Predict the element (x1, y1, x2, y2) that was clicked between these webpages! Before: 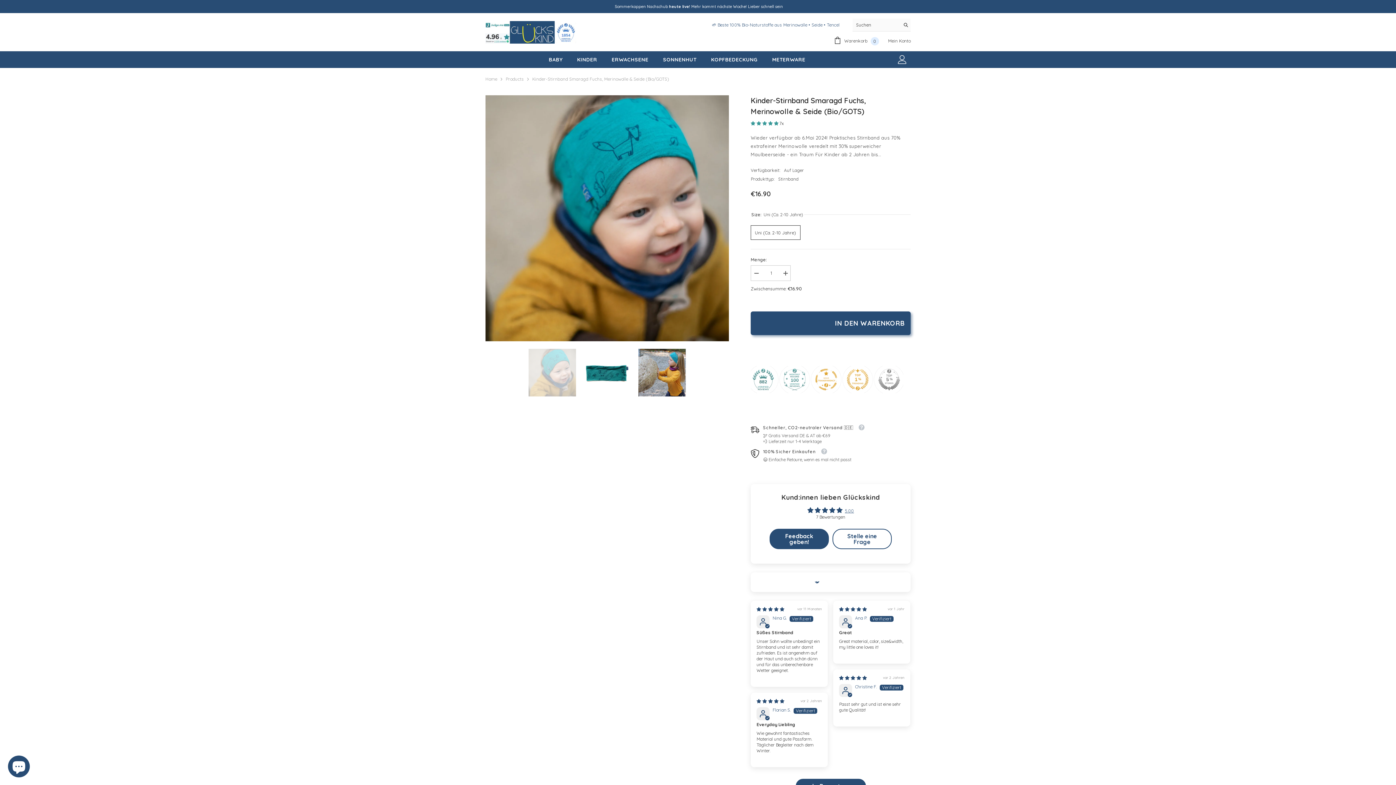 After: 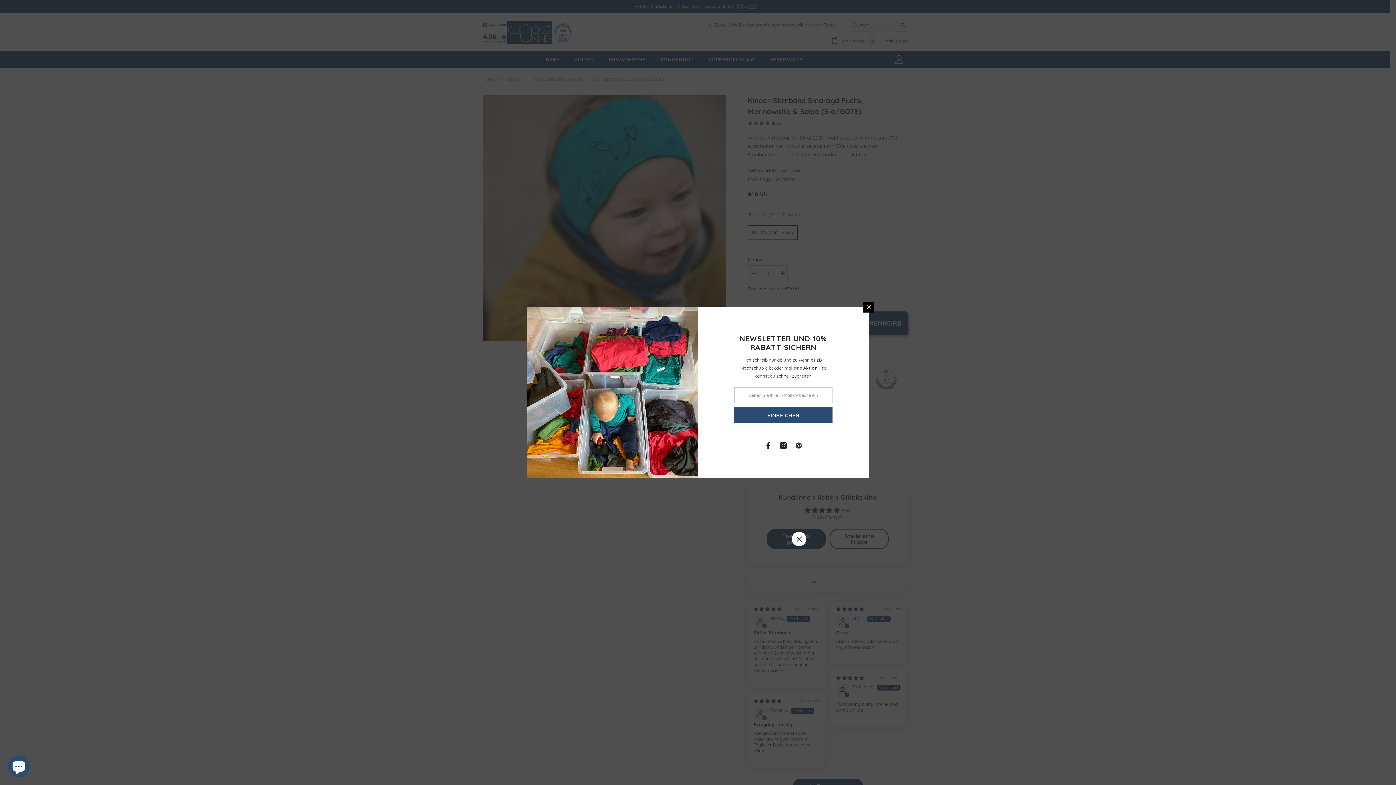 Action: bbox: (769, 529, 829, 549) label: Feedback geben!